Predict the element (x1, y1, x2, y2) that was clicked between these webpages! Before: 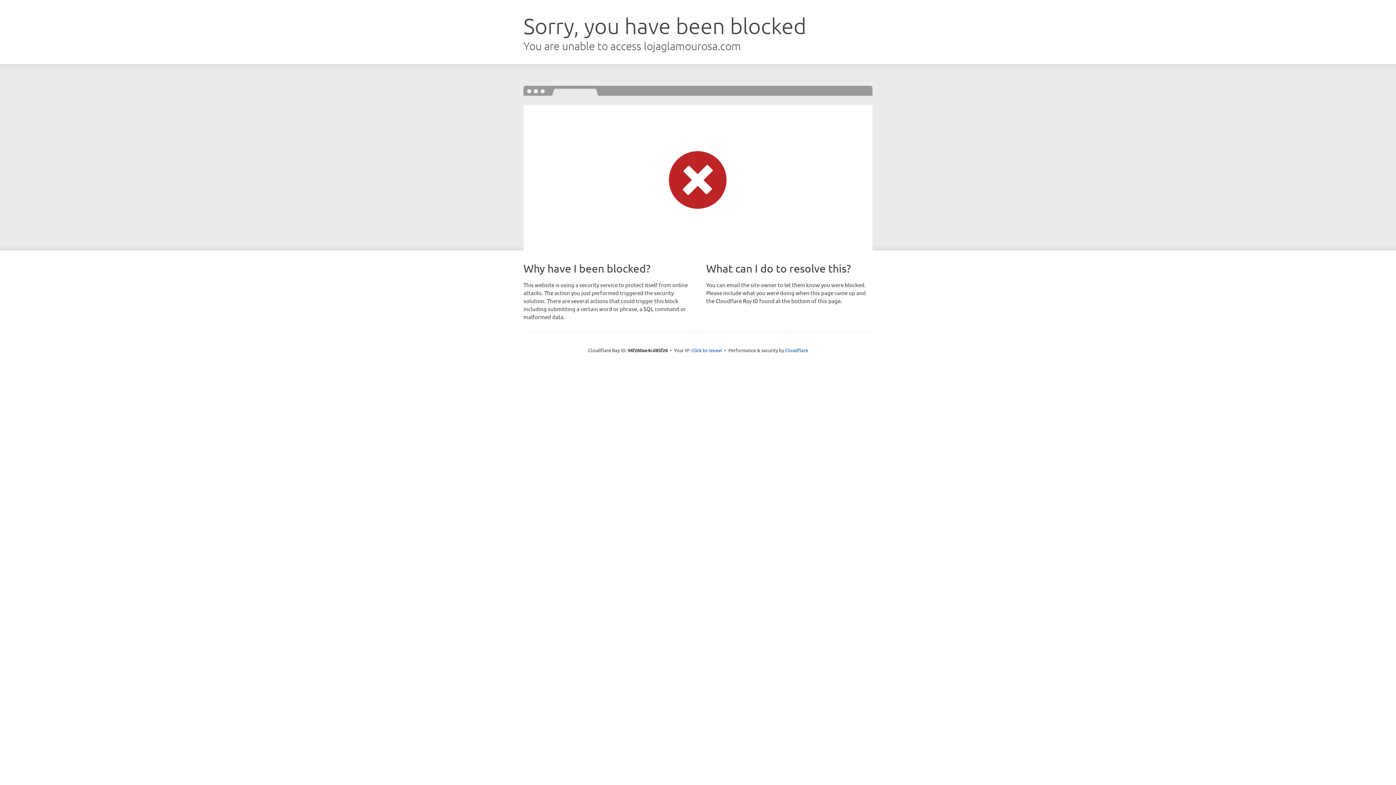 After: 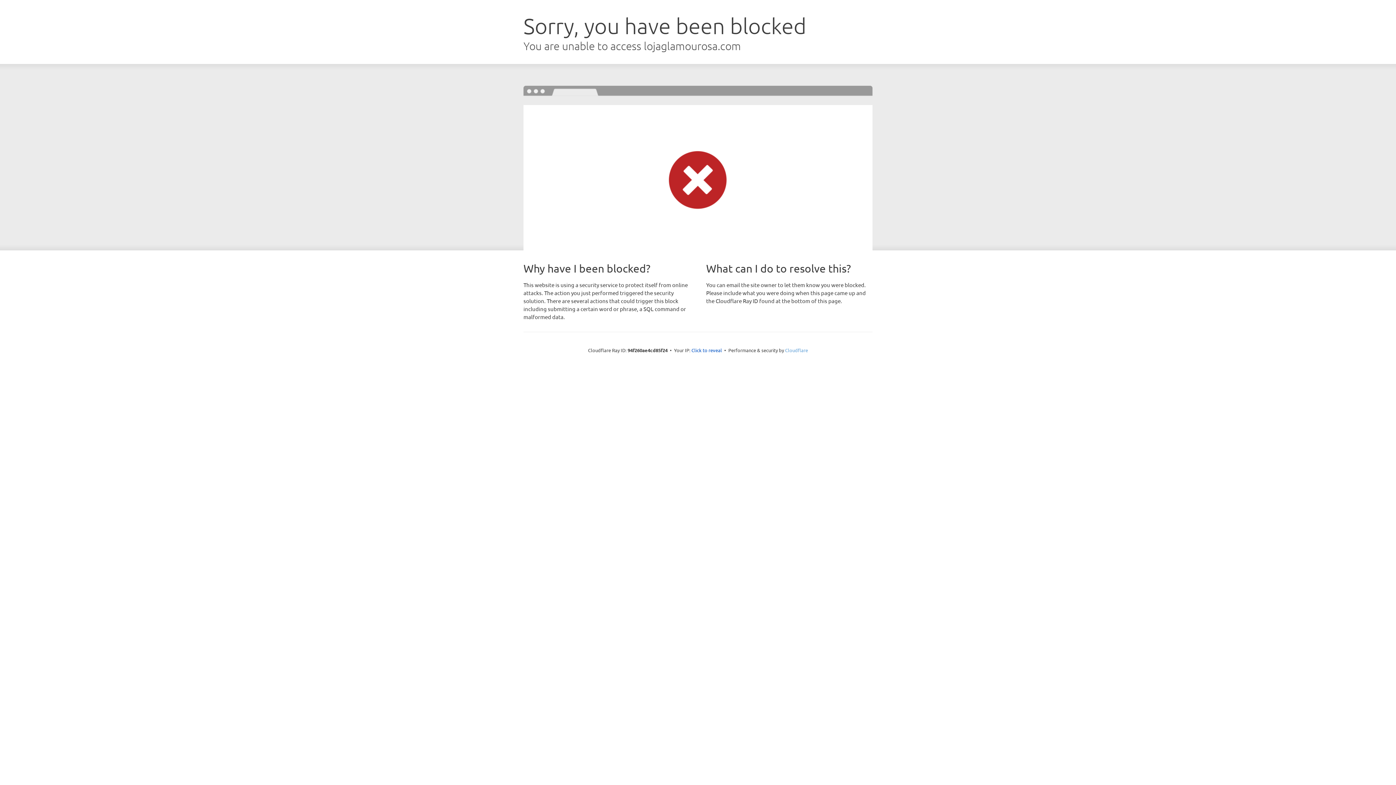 Action: bbox: (785, 347, 808, 353) label: Cloudflare